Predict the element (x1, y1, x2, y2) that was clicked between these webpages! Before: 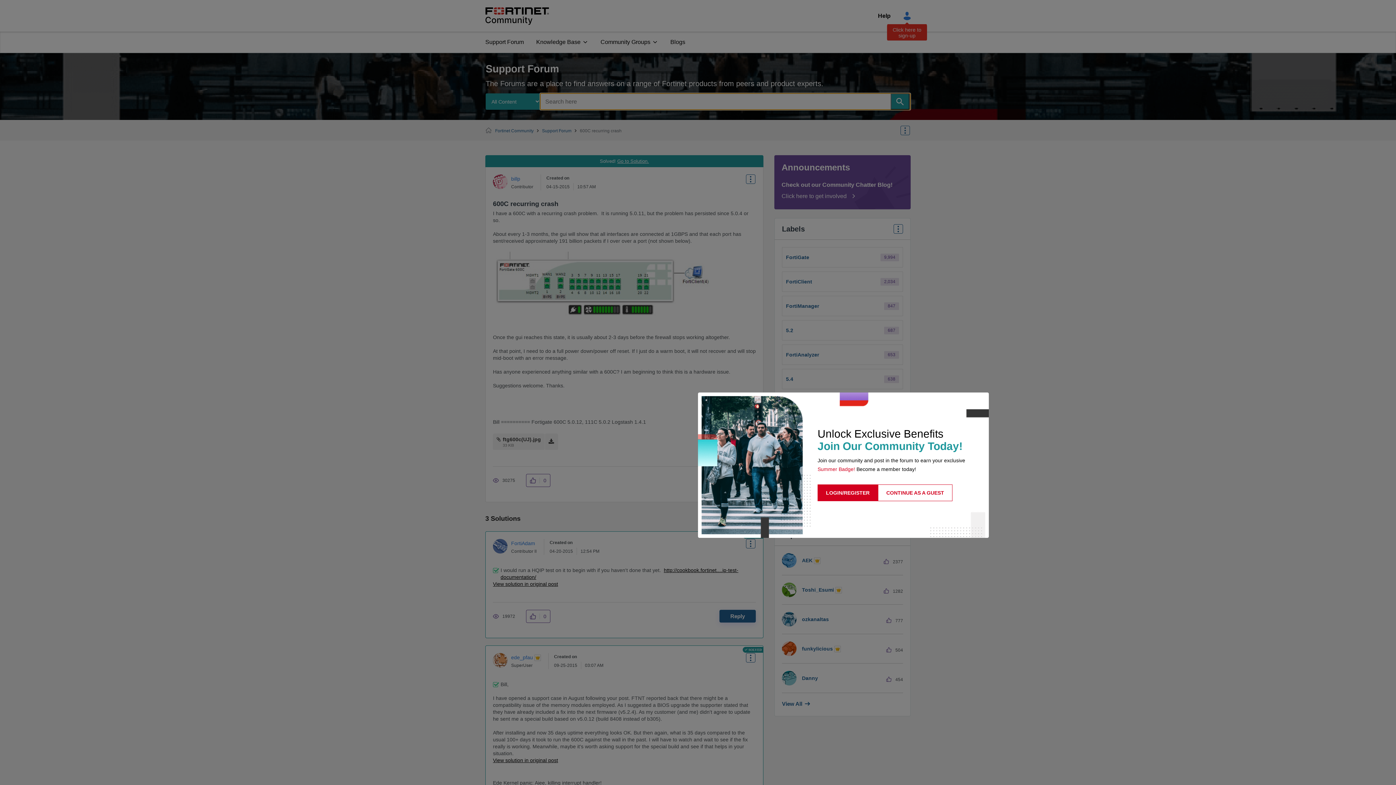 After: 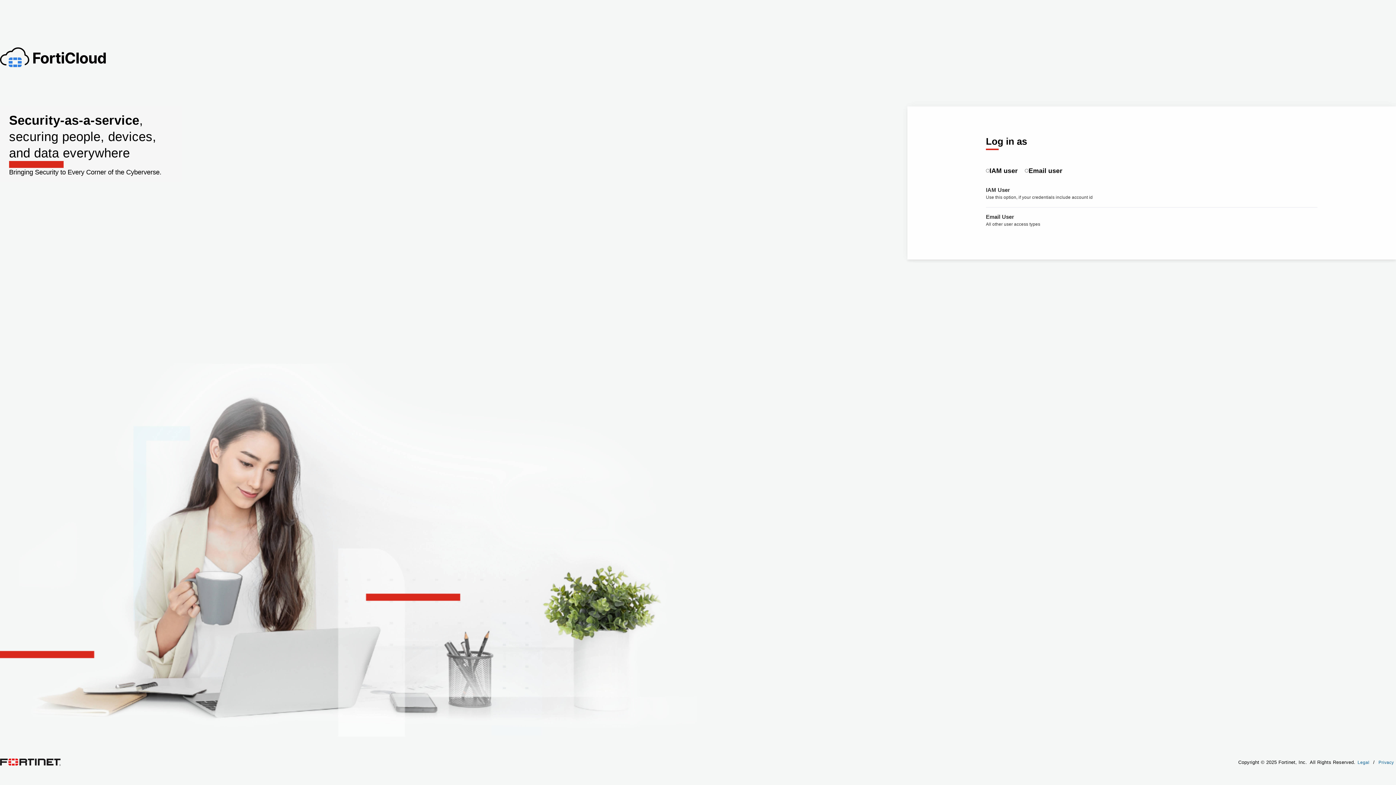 Action: bbox: (817, 484, 878, 501) label: LOGIN/REGISTER